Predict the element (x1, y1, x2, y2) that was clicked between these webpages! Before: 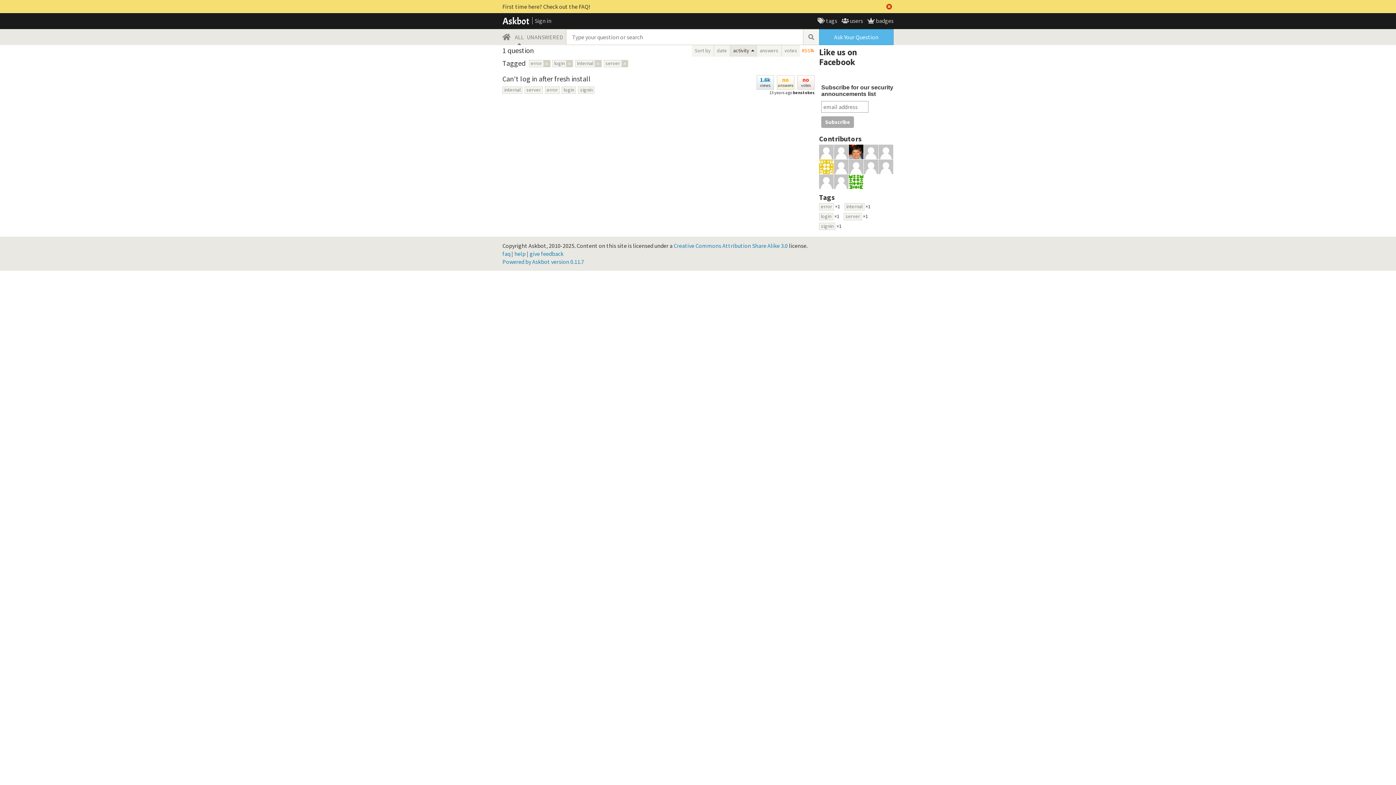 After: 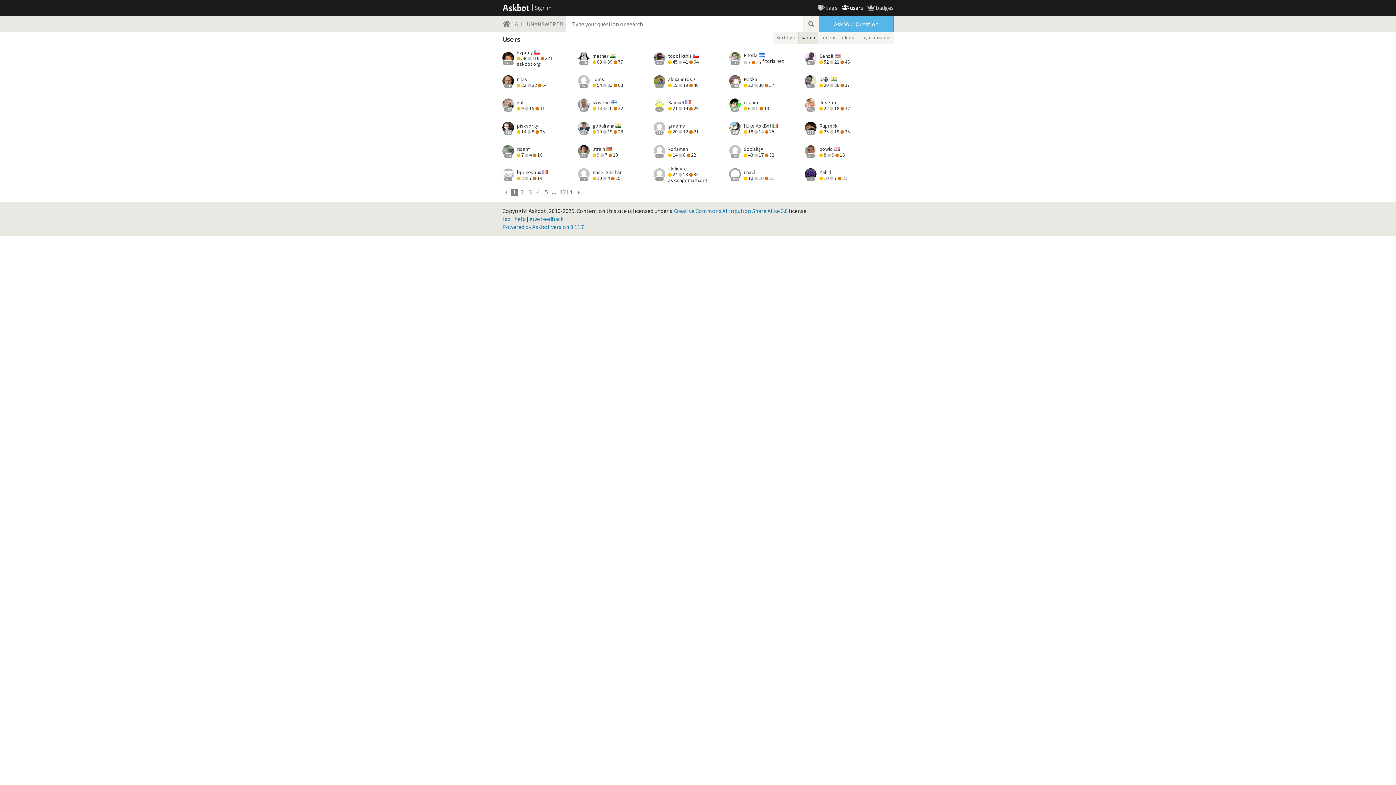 Action: label:  users bbox: (841, 17, 863, 24)